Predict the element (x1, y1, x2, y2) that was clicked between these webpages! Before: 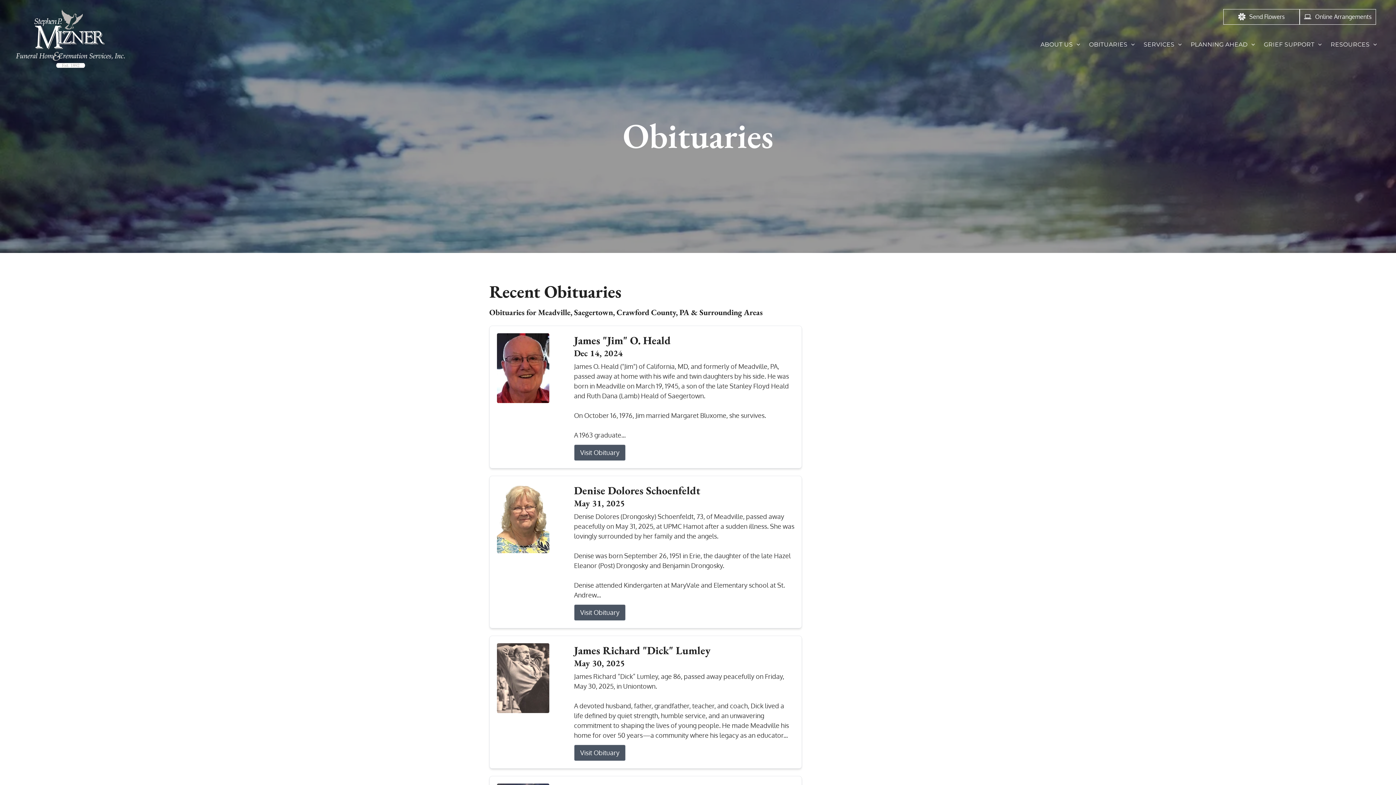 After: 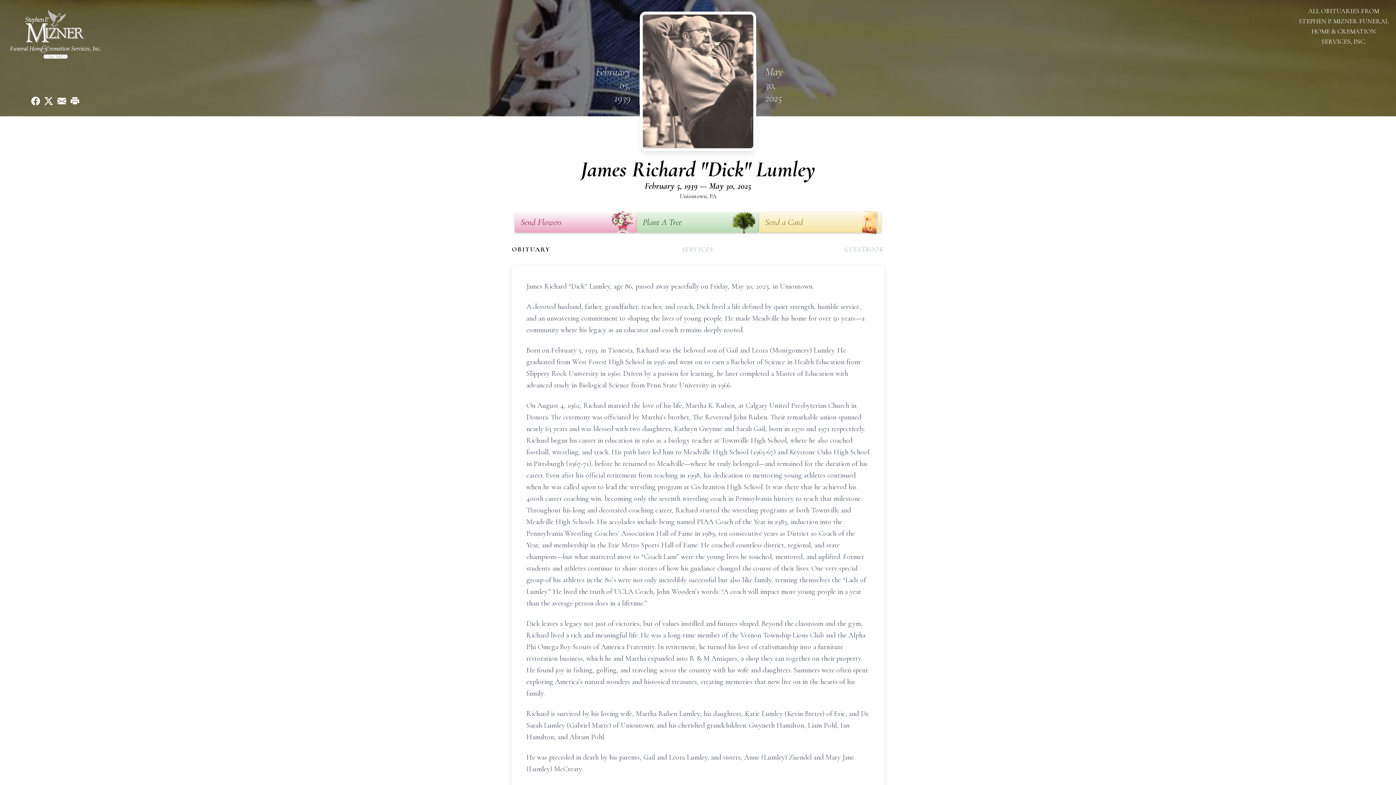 Action: bbox: (497, 643, 562, 713)